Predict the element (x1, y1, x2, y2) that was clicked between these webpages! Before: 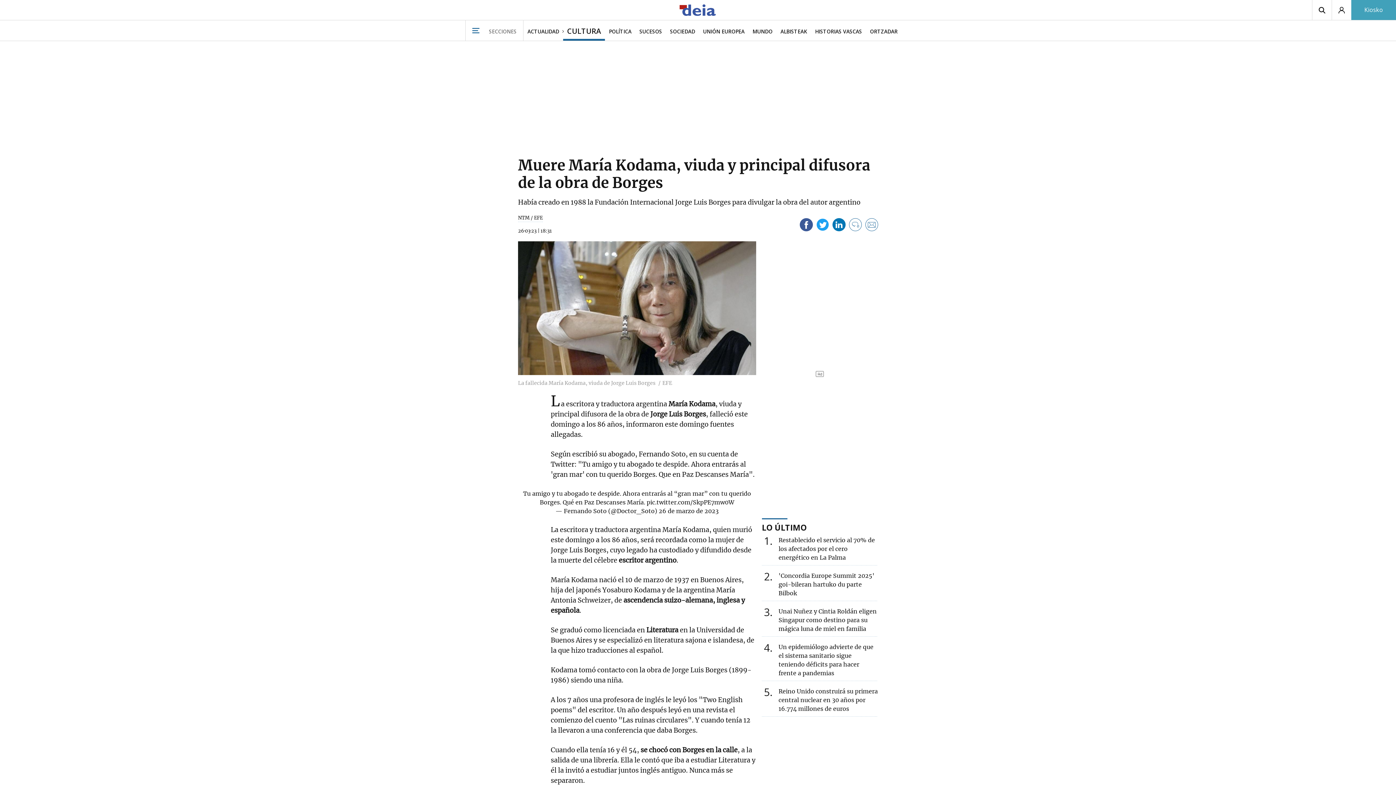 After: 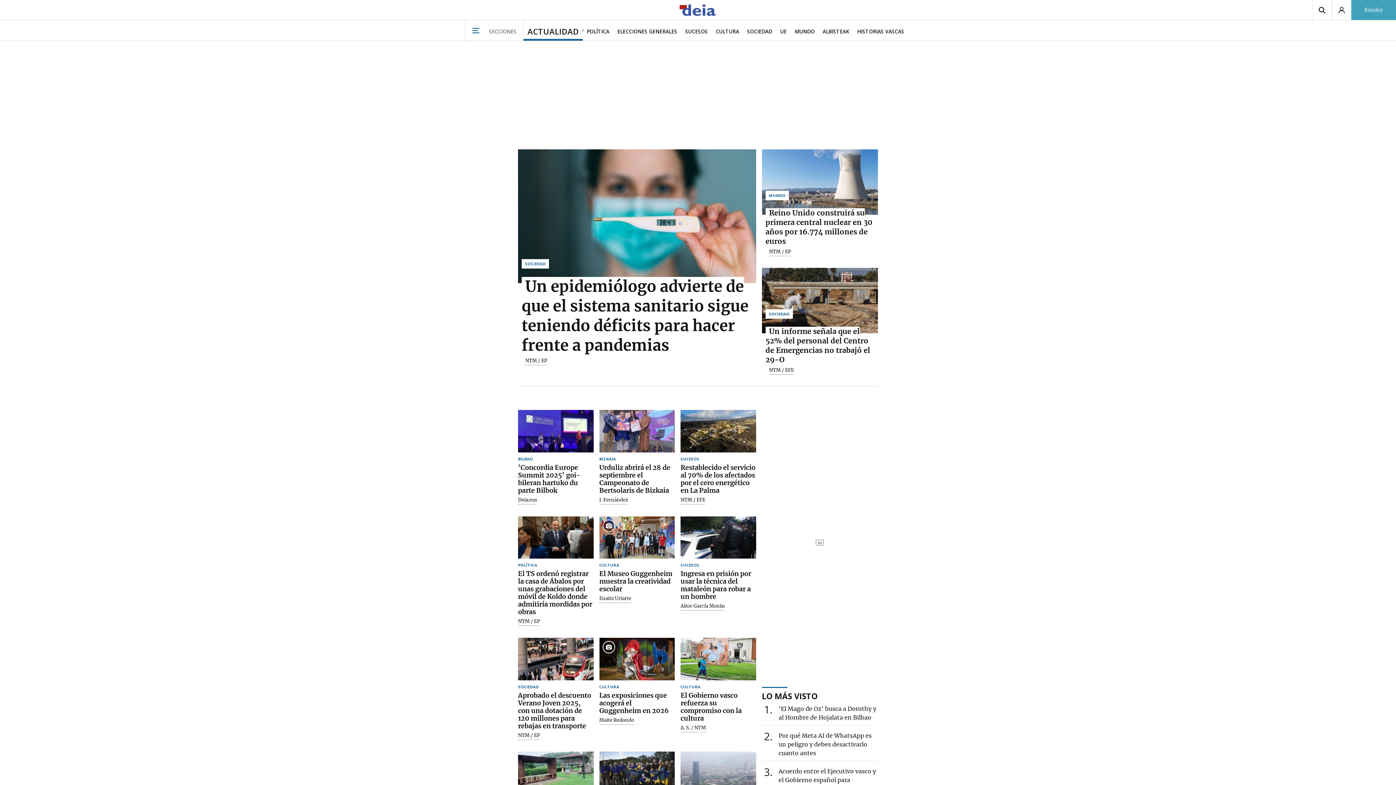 Action: label: ACTUALIDAD bbox: (523, 20, 563, 40)